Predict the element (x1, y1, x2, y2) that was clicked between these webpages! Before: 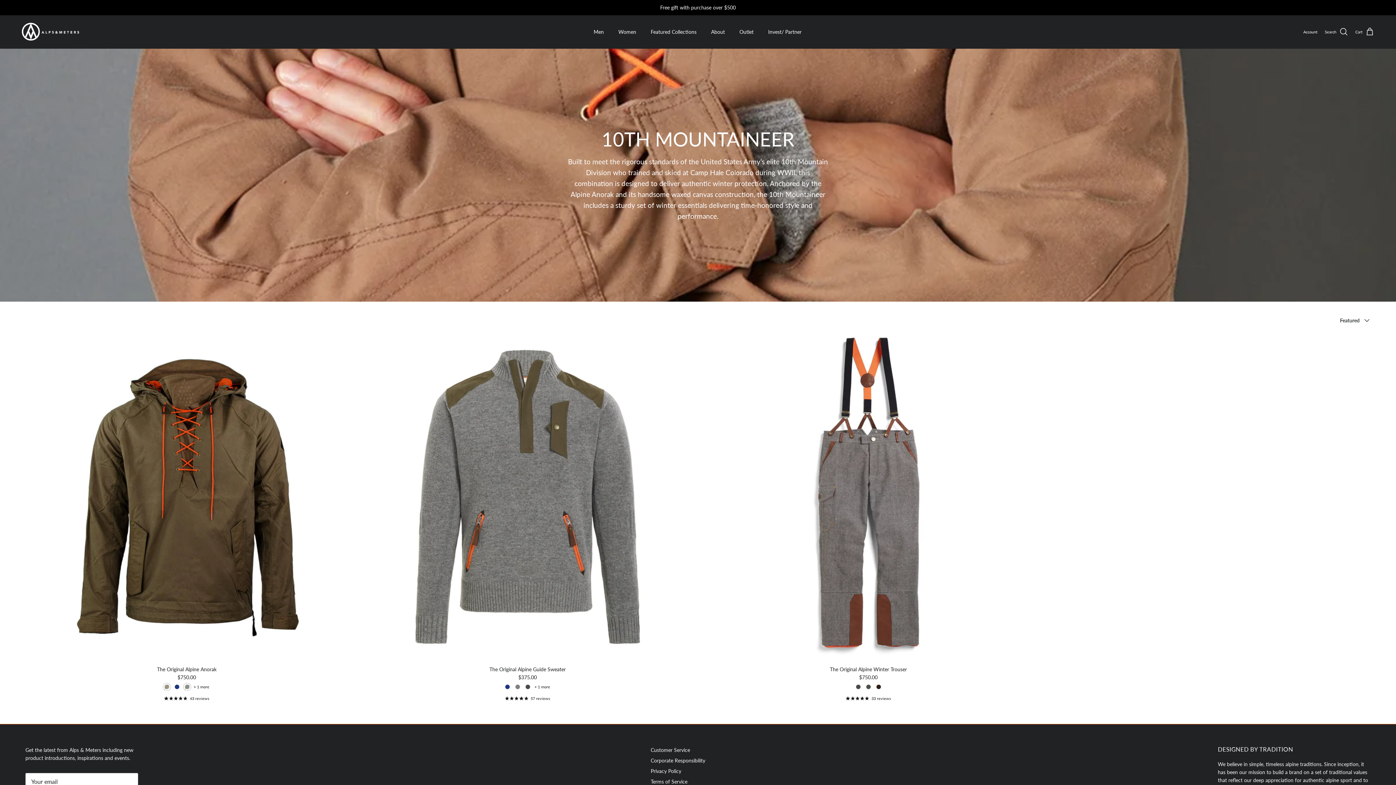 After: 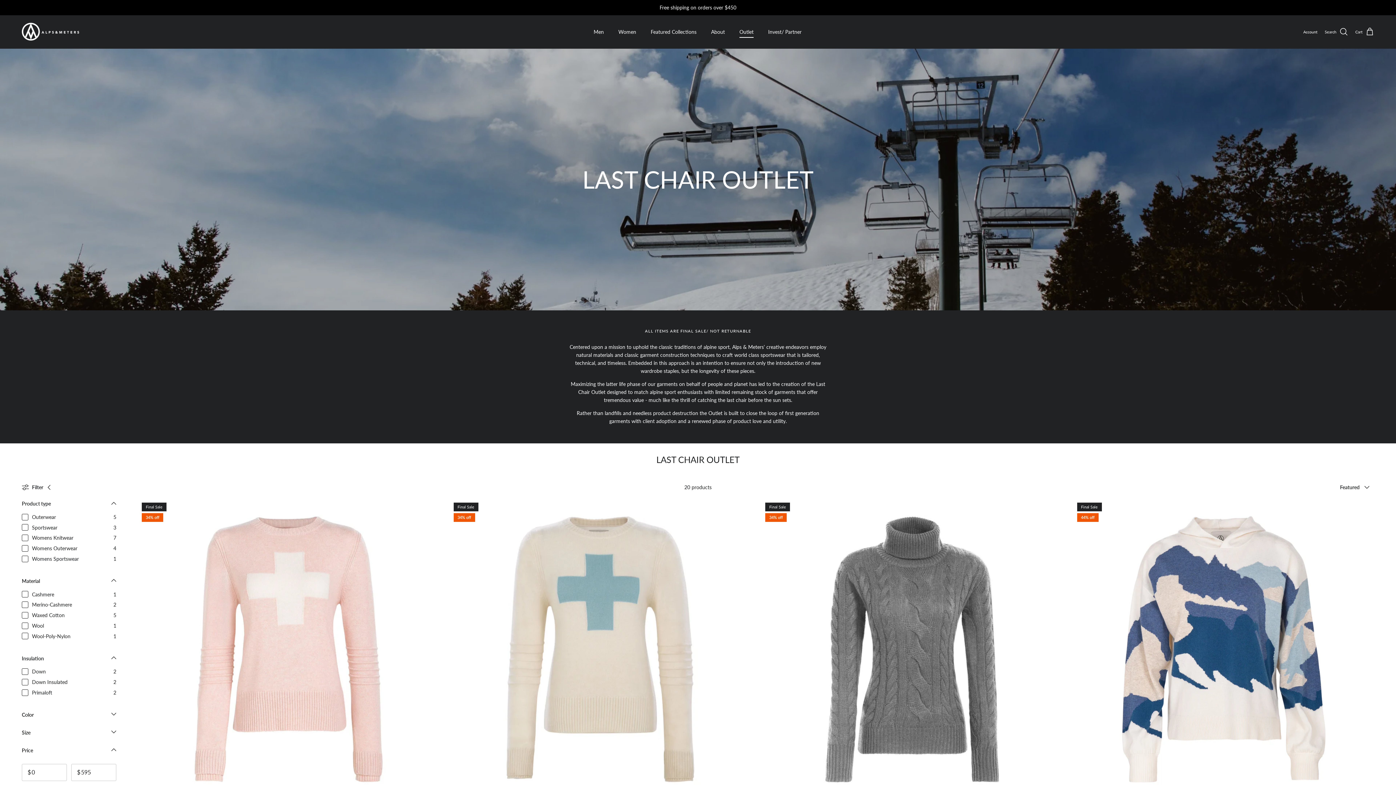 Action: label: Outlet bbox: (733, 20, 760, 43)